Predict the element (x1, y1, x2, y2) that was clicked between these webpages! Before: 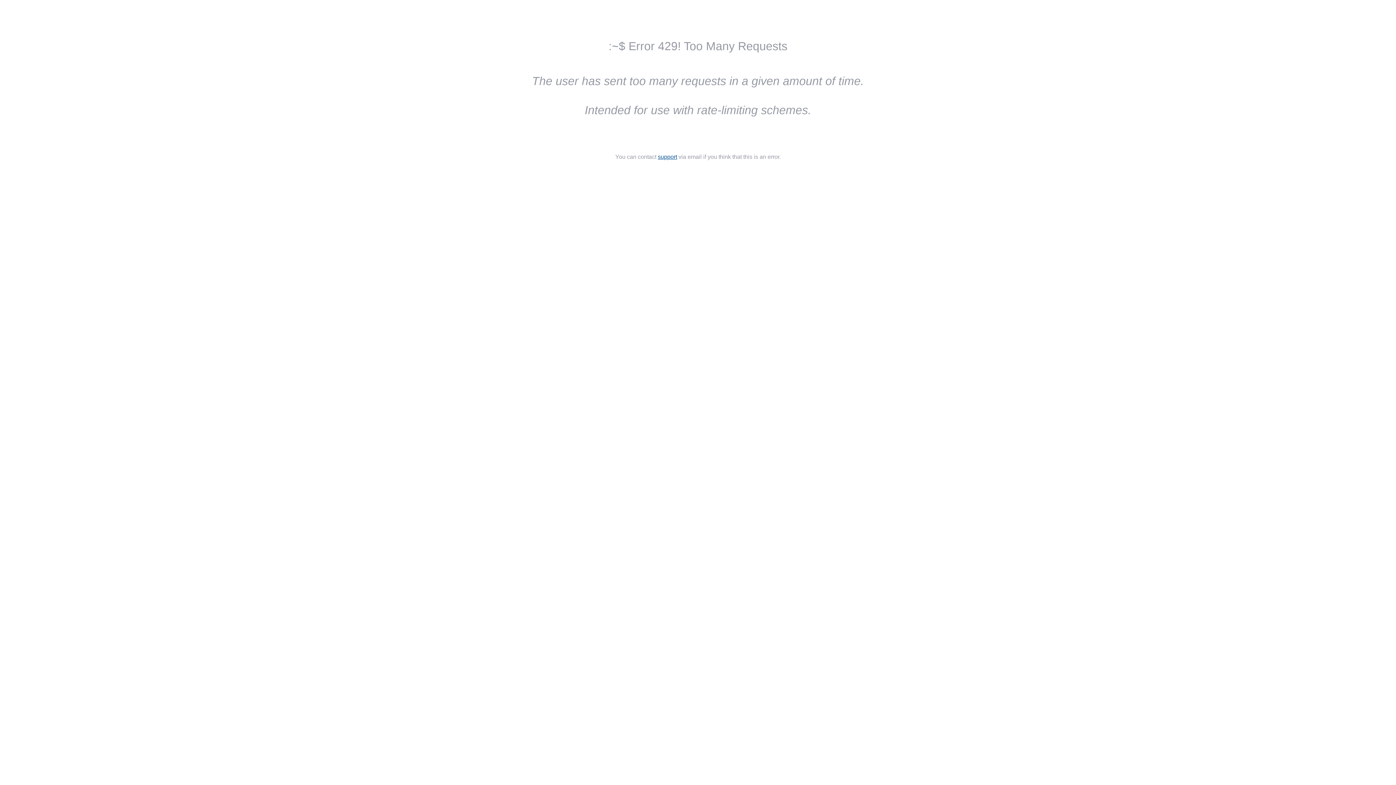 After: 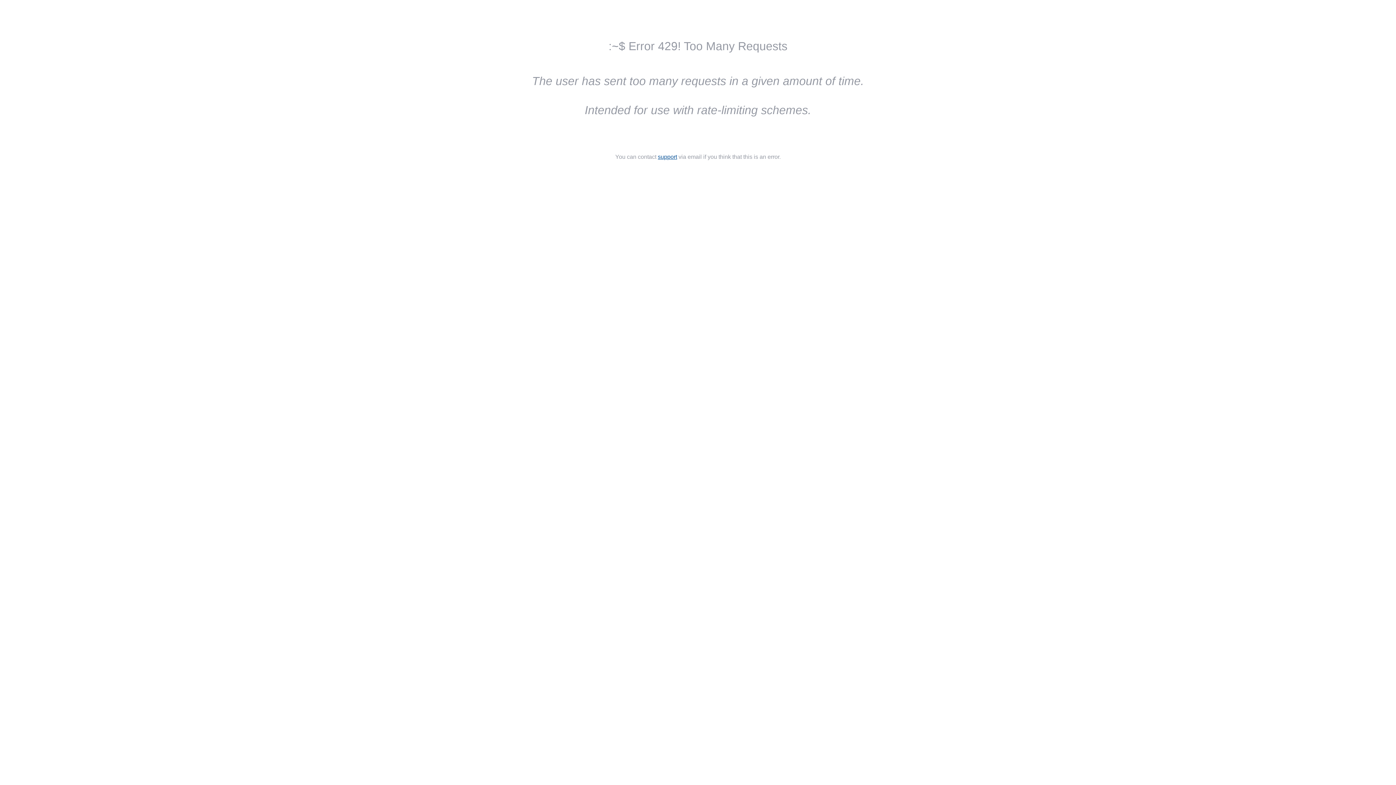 Action: bbox: (658, 153, 677, 160) label: support